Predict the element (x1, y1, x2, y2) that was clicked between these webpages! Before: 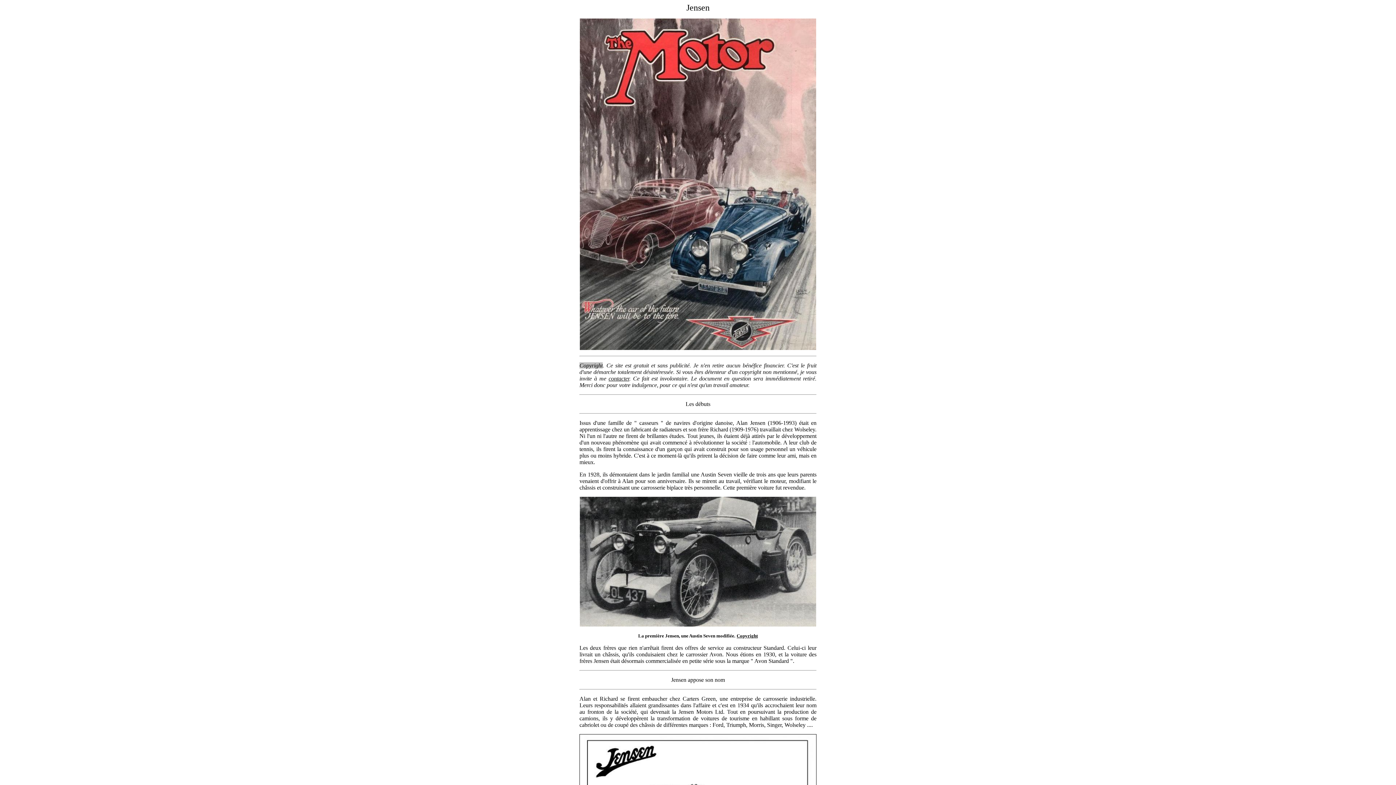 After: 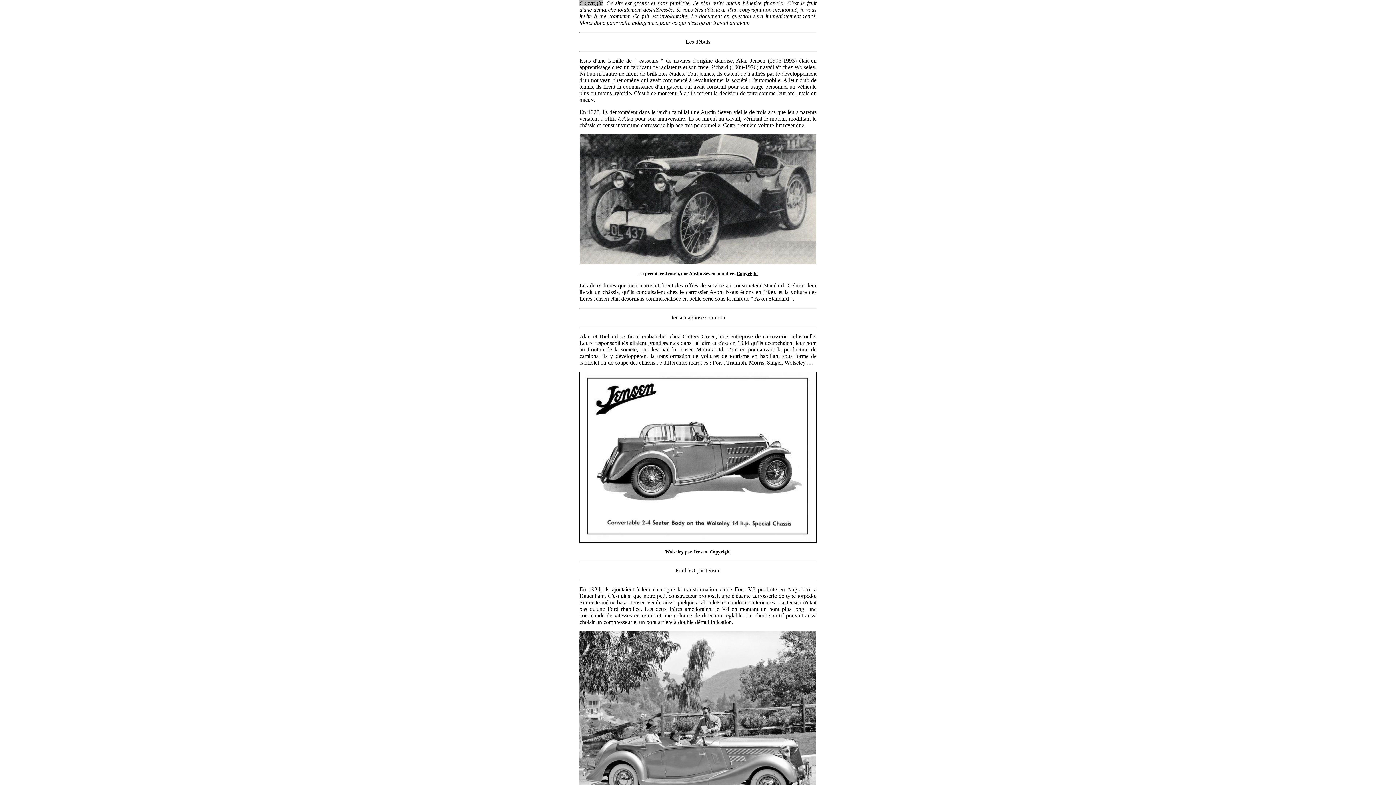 Action: label: Copyright bbox: (736, 633, 758, 638)